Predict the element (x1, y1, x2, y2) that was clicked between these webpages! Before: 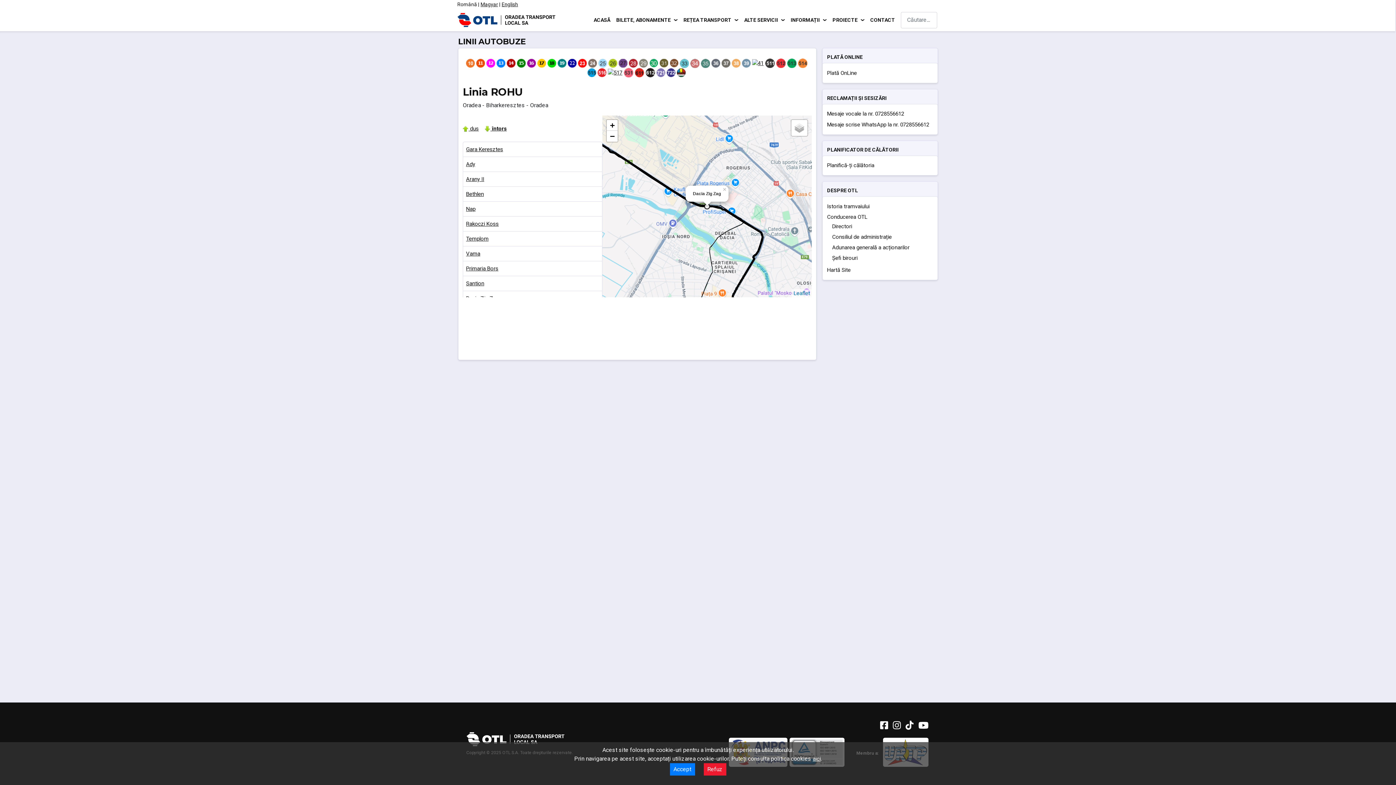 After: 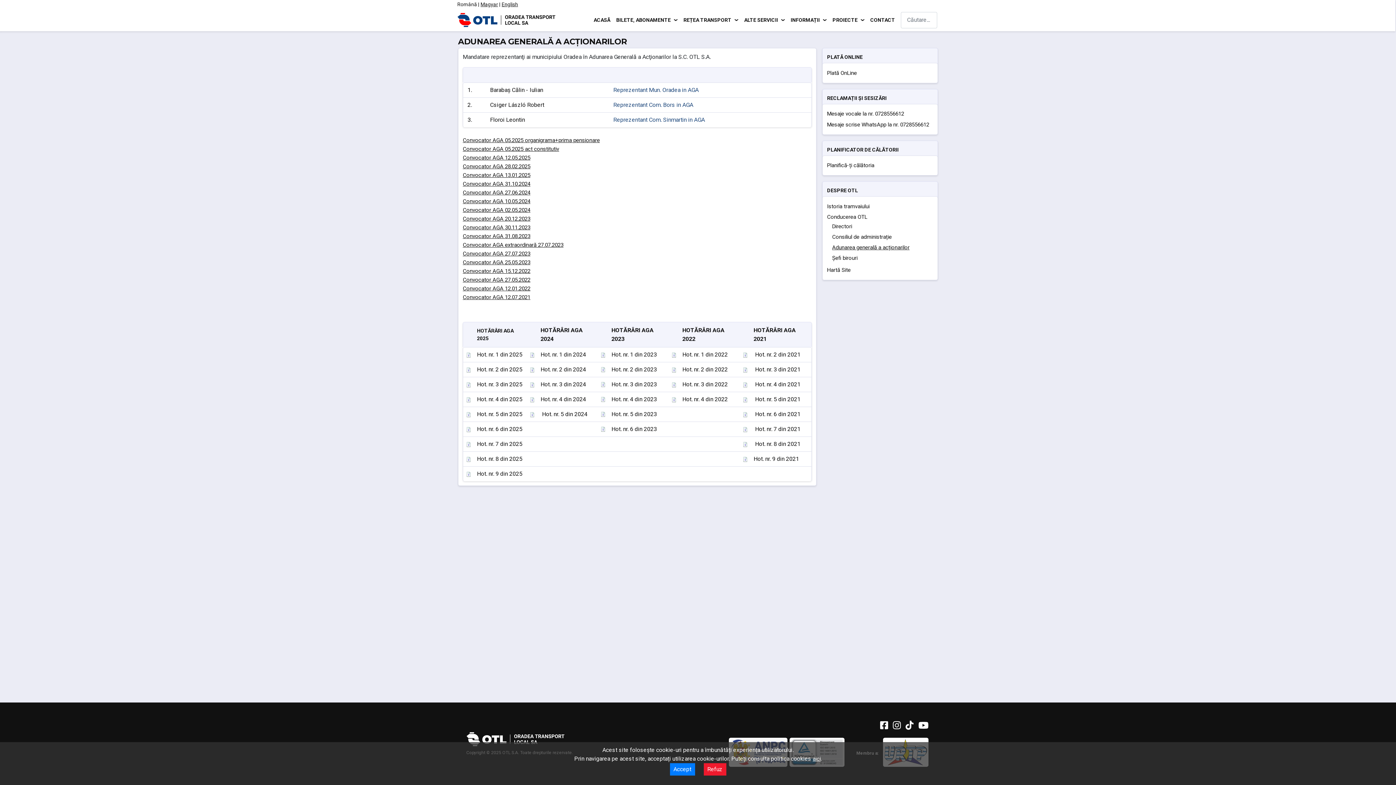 Action: bbox: (832, 244, 909, 250) label: Adunarea generală a acționarilor